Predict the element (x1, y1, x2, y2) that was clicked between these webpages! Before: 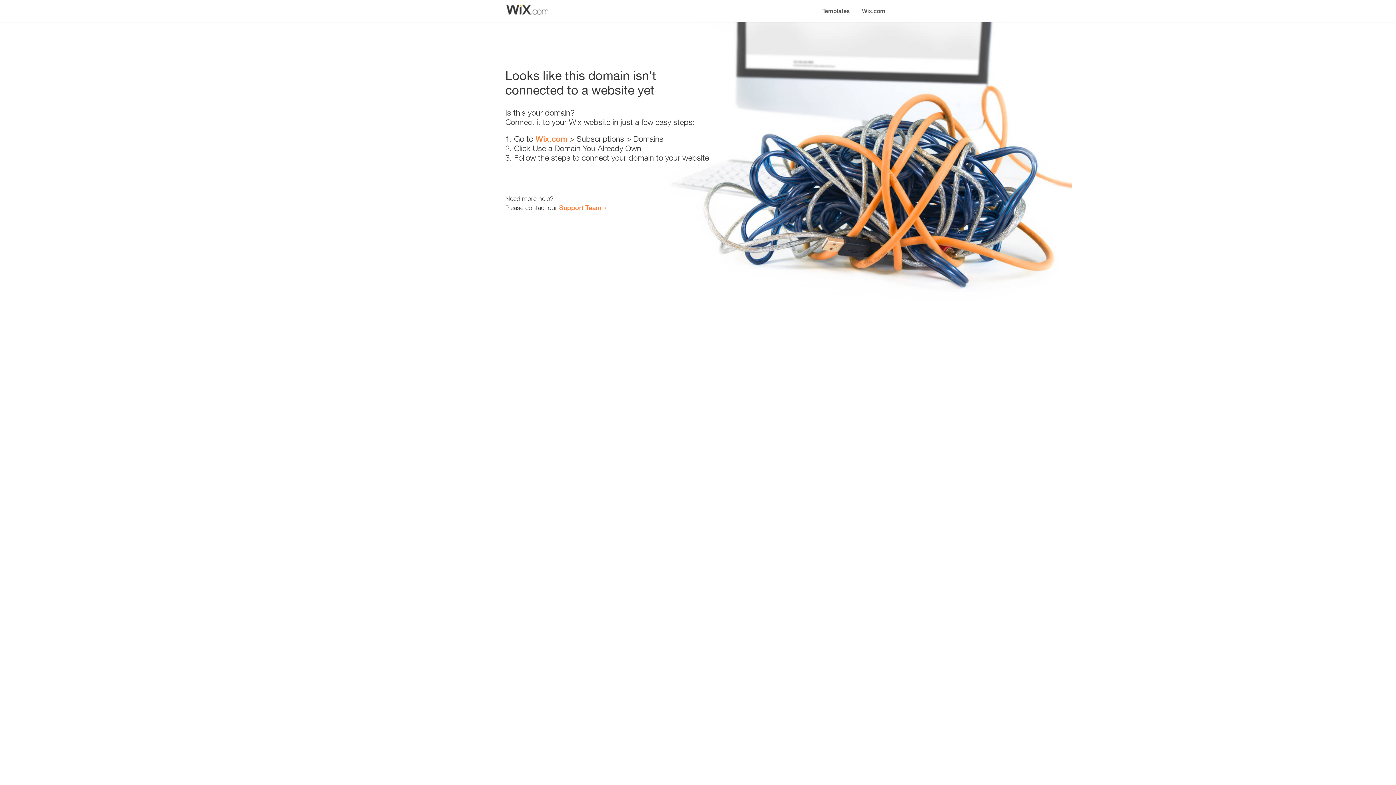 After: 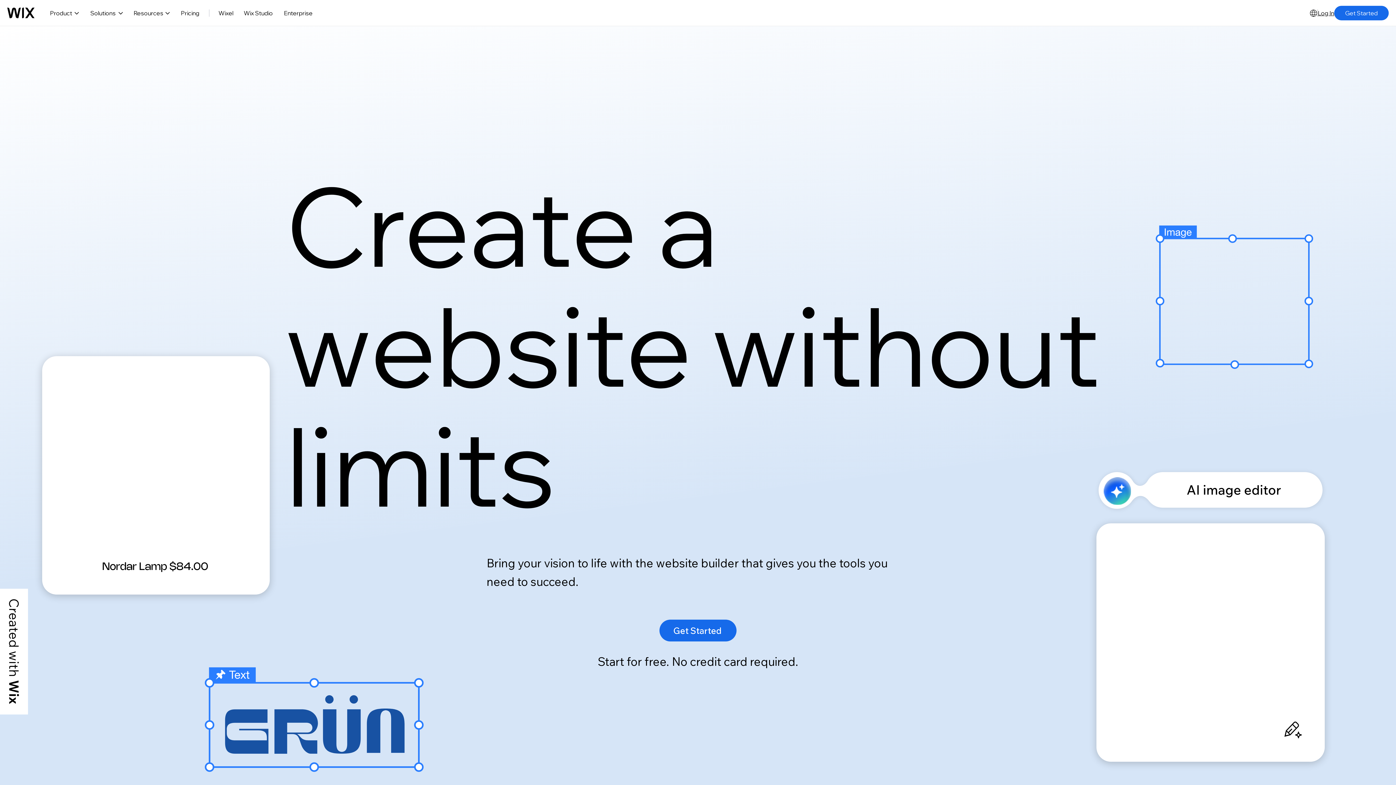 Action: label: Wix.com bbox: (856, 0, 890, 14)